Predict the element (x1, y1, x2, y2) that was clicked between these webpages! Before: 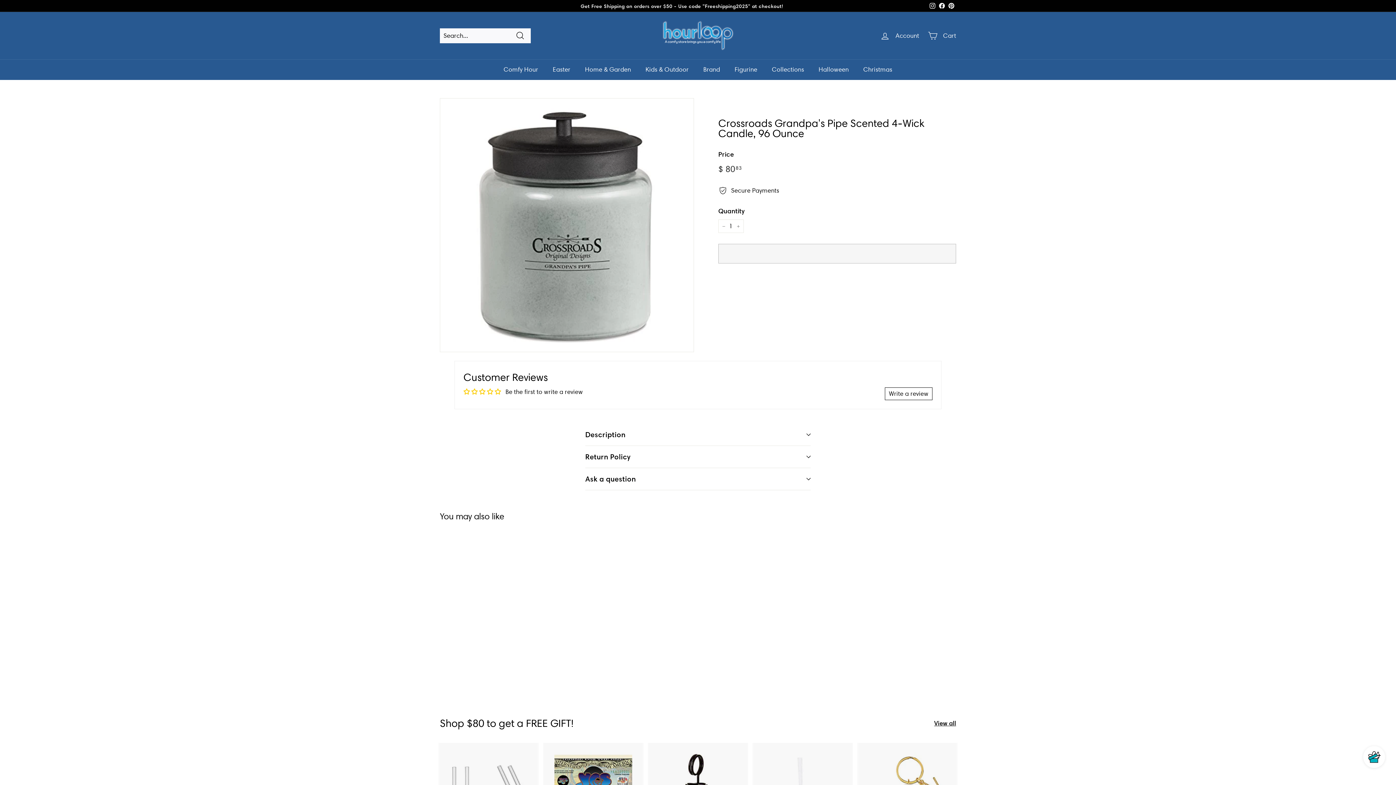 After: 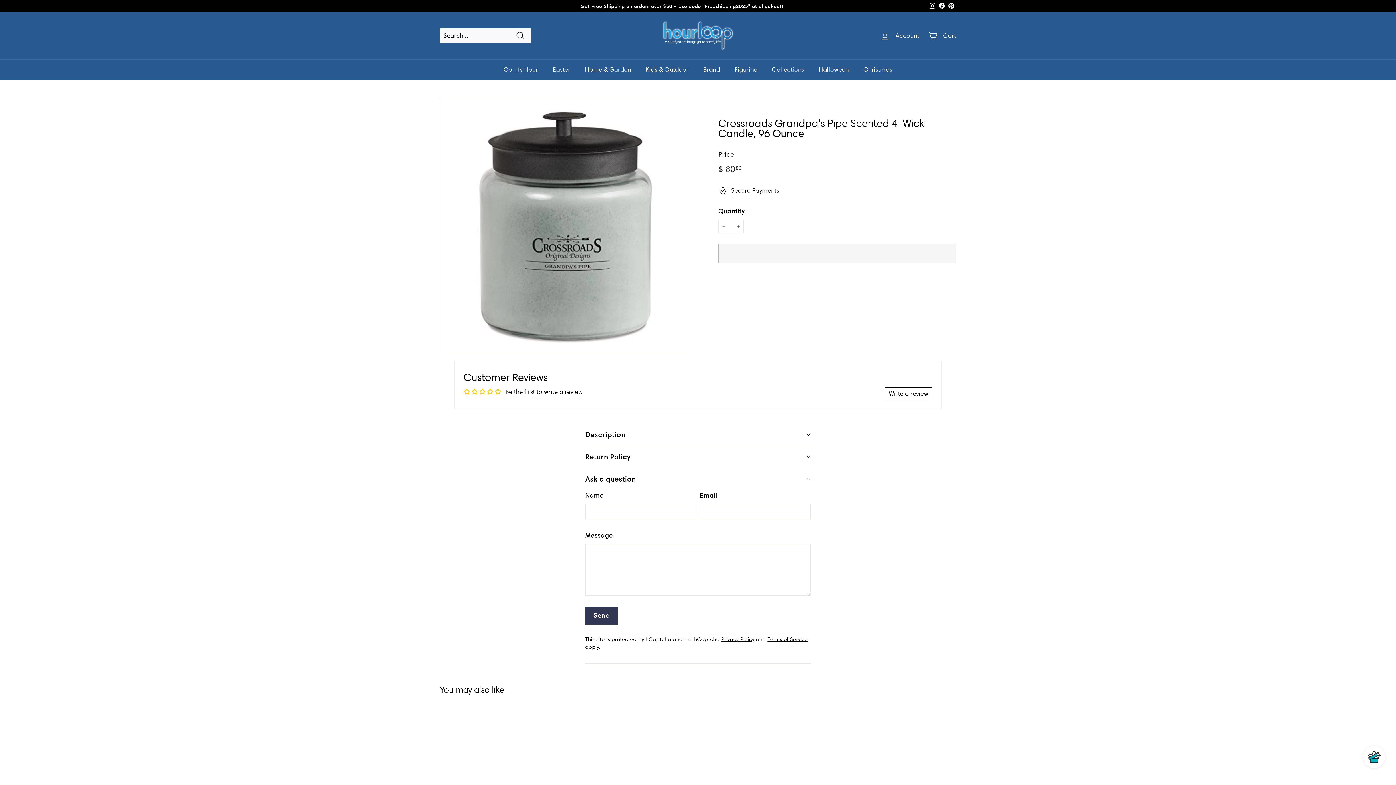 Action: bbox: (585, 468, 810, 490) label: Ask a question